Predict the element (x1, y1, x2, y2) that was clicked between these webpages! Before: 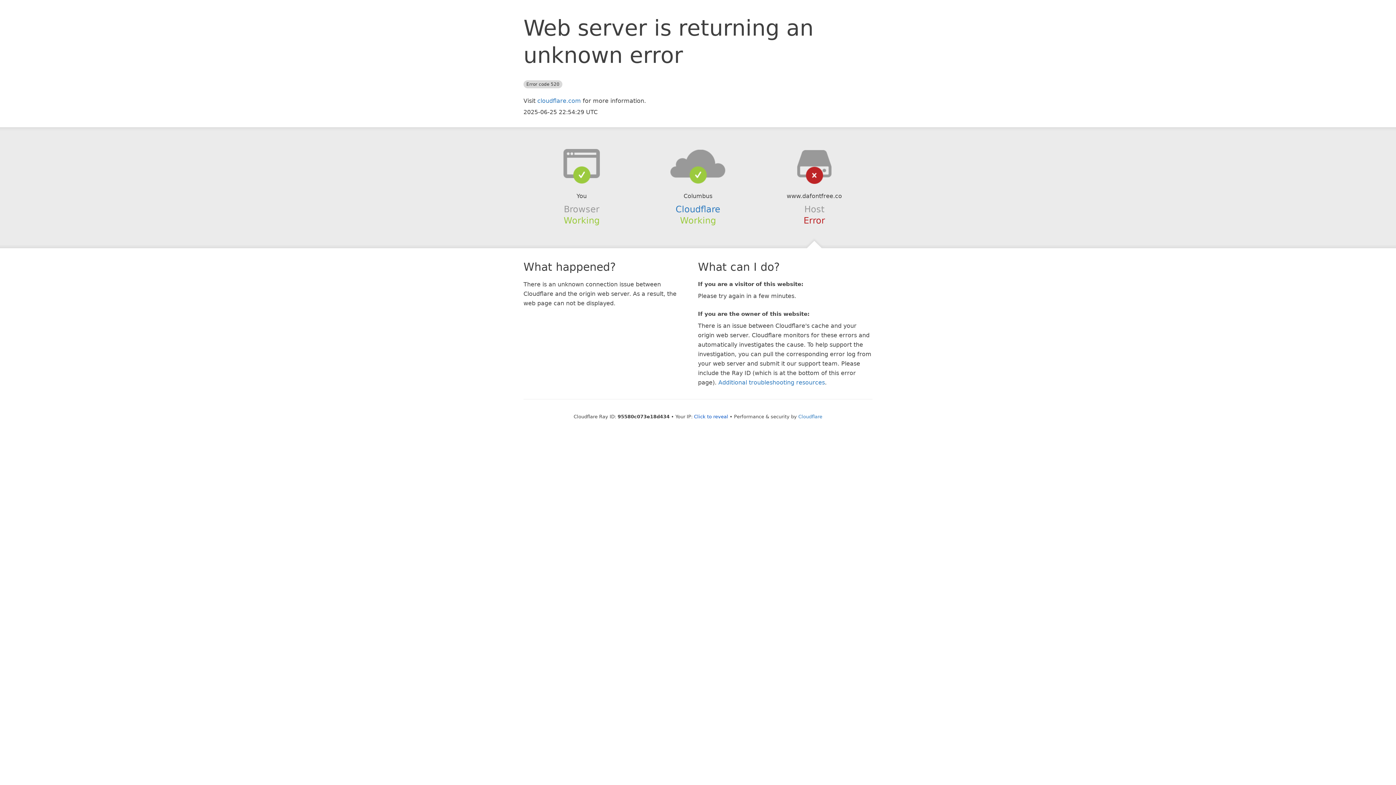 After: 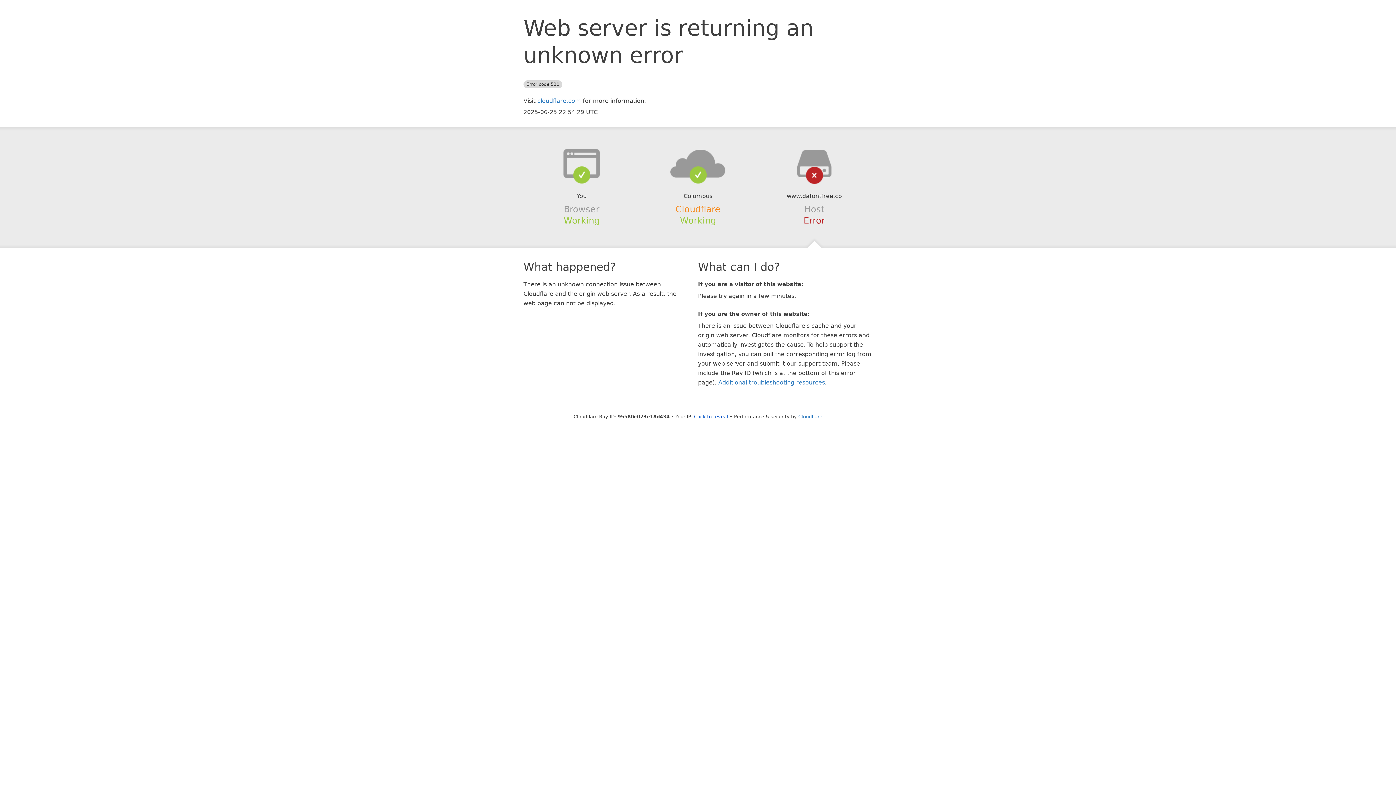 Action: label: Cloudflare bbox: (675, 204, 720, 214)